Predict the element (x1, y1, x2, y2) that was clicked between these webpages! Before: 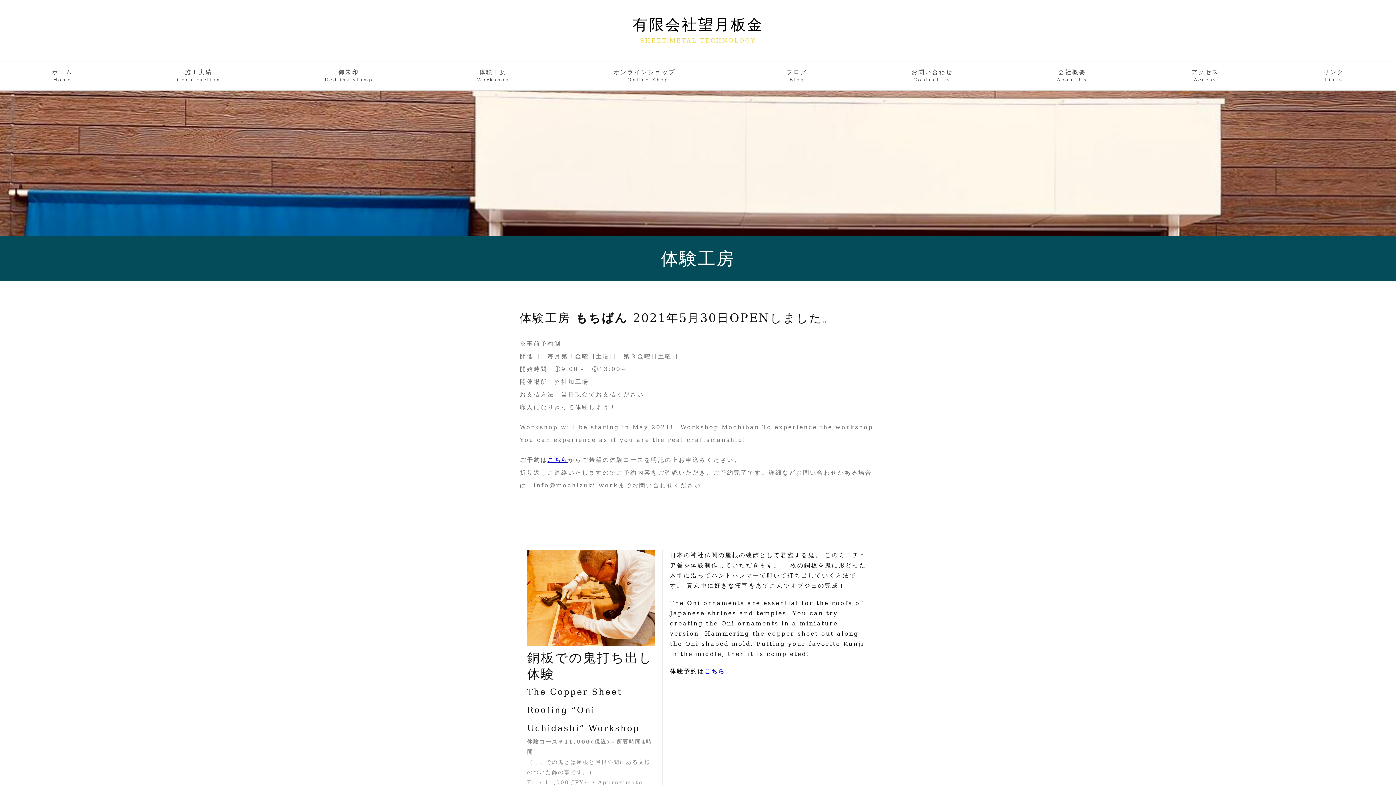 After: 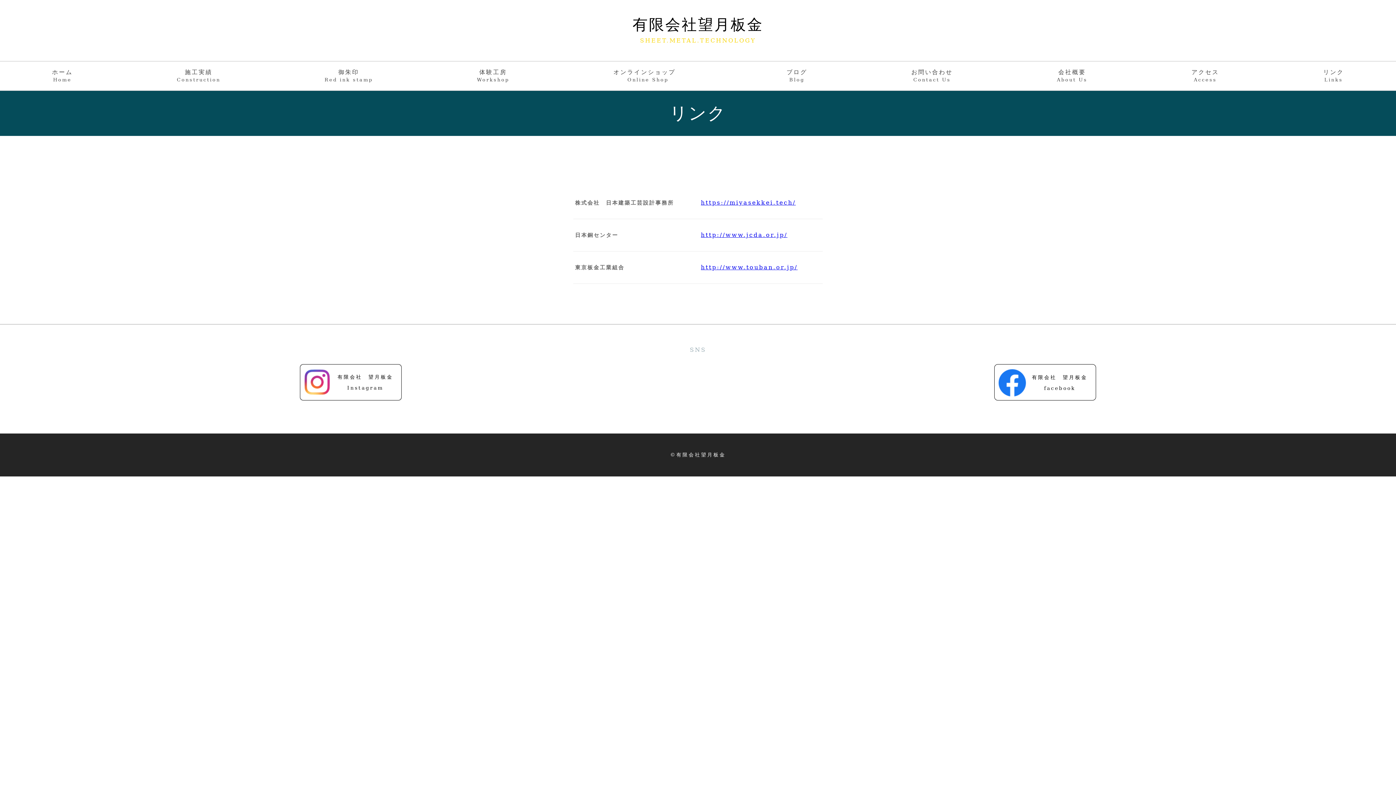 Action: label: リンク
Links bbox: (1323, 61, 1344, 90)